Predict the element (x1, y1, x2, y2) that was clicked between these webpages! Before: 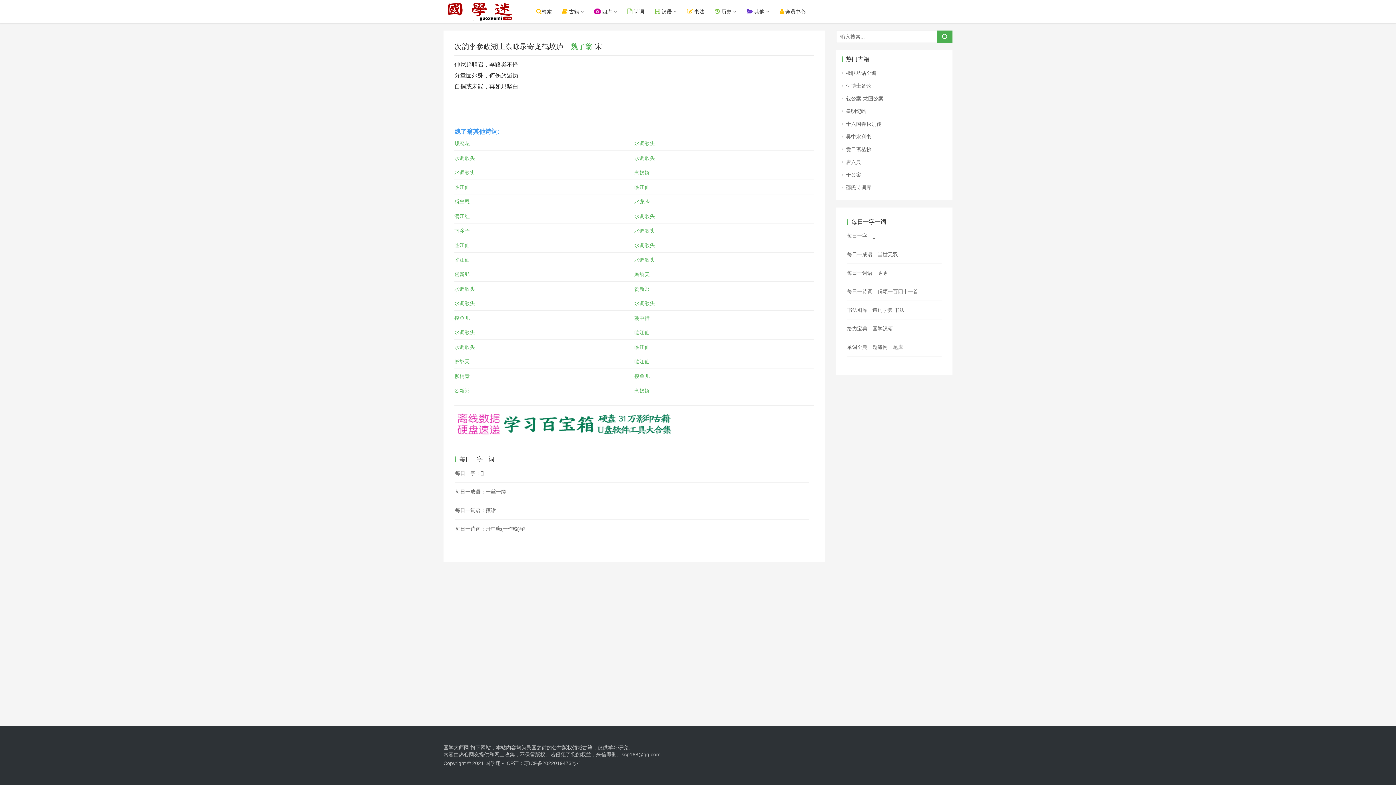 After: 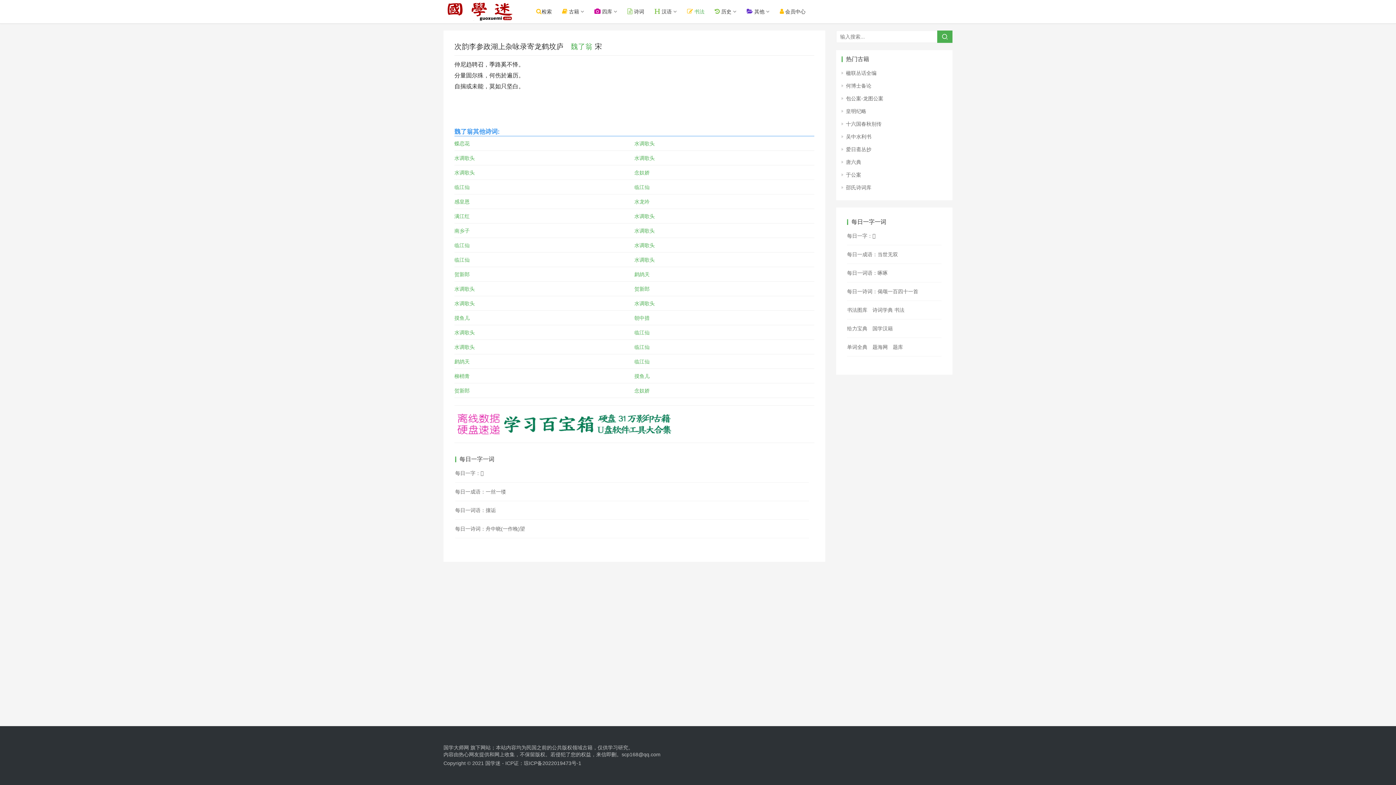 Action: label:  书法 bbox: (682, 0, 709, 23)